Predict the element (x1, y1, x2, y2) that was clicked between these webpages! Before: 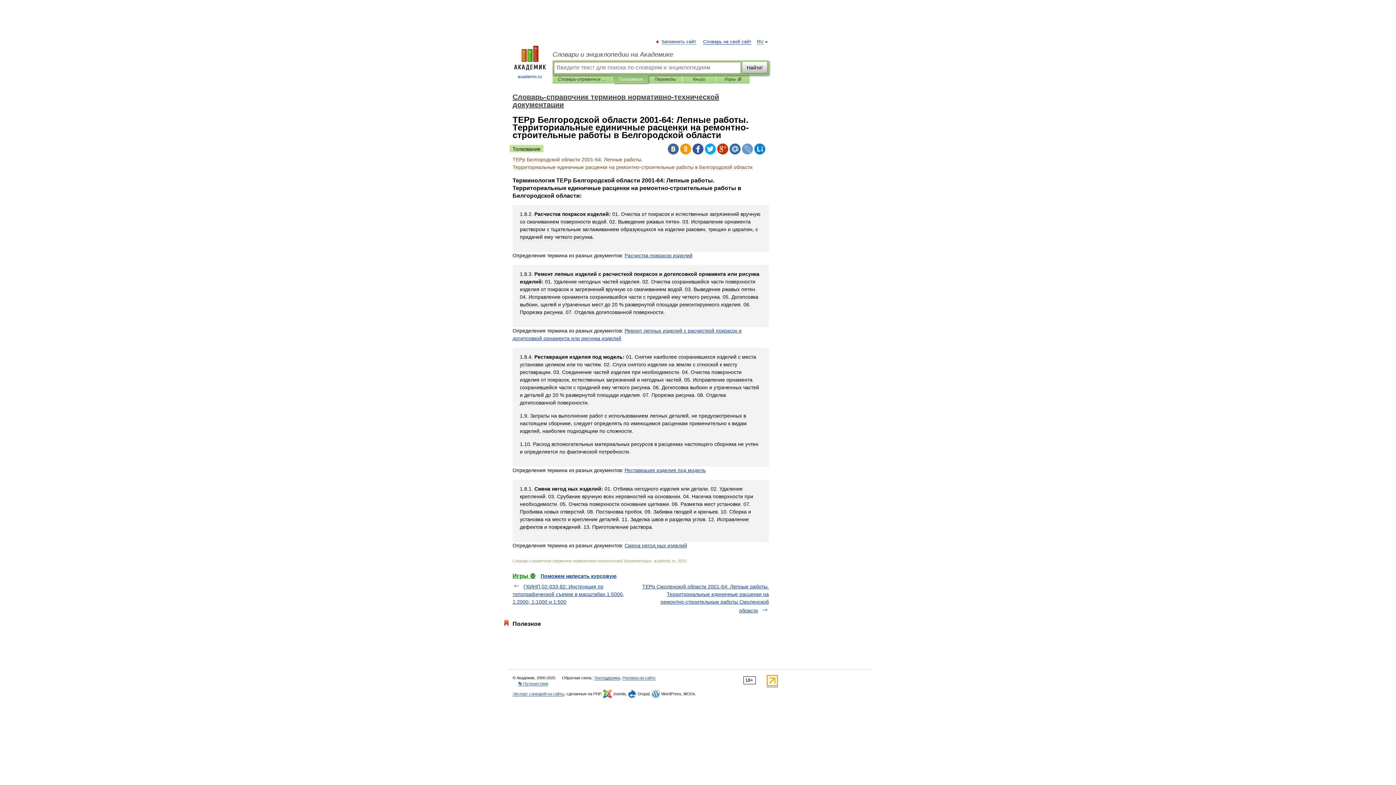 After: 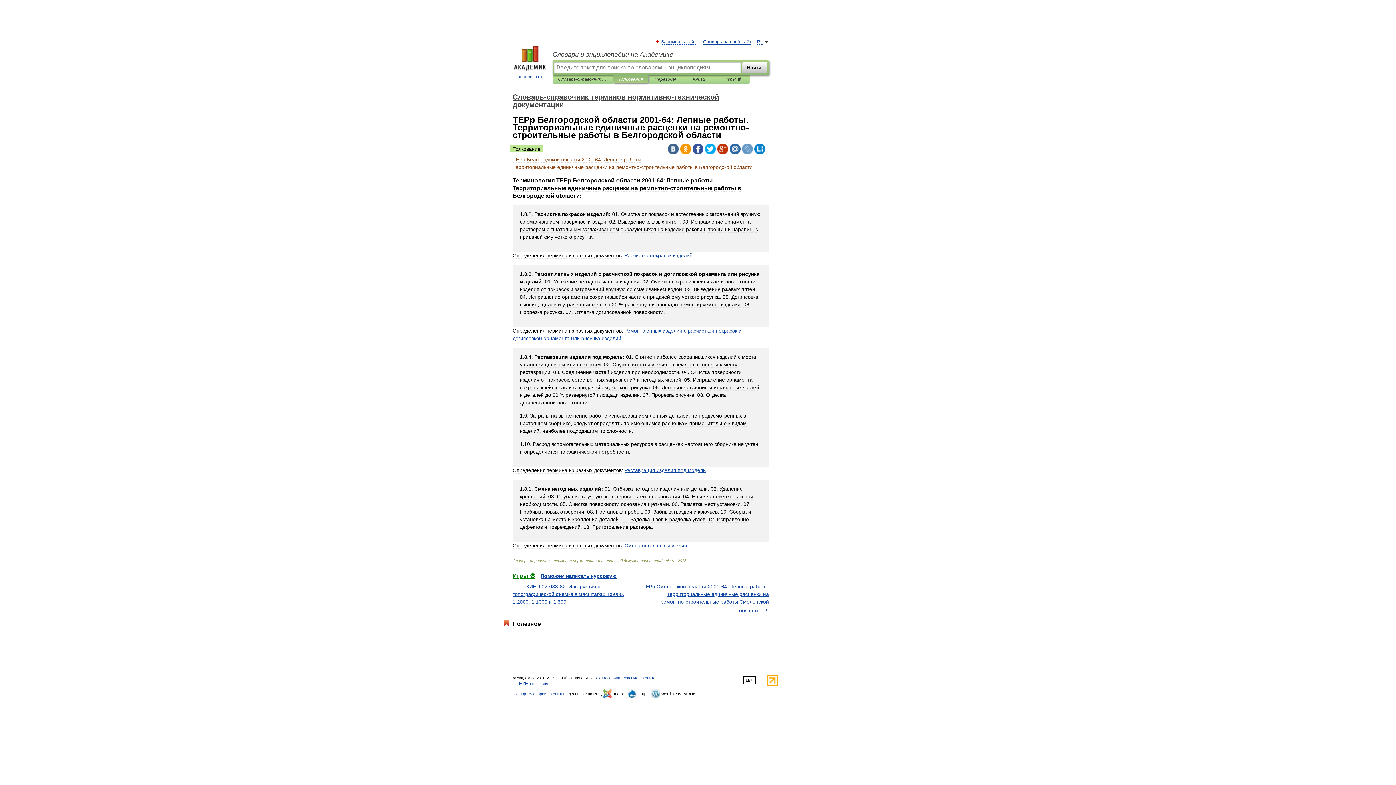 Action: bbox: (742, 143, 753, 154)